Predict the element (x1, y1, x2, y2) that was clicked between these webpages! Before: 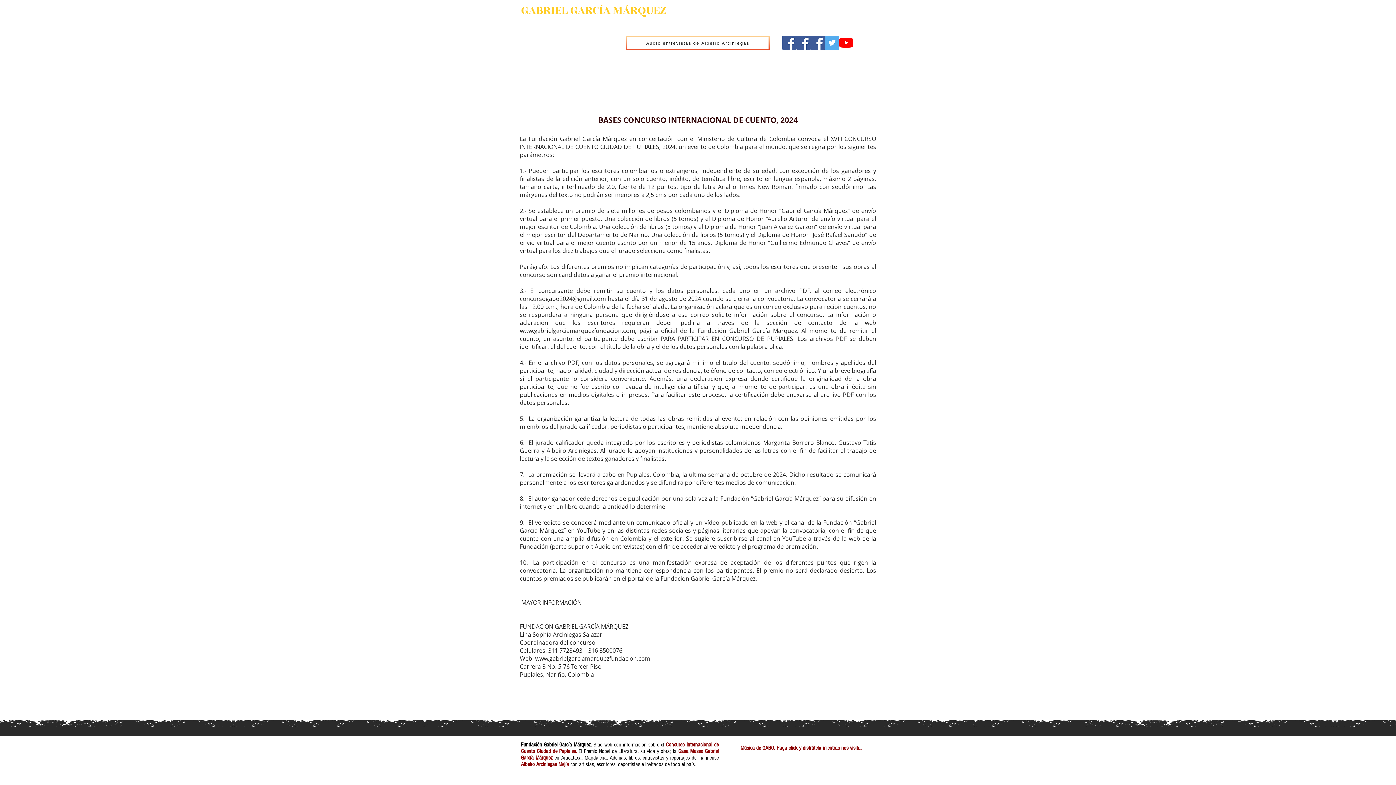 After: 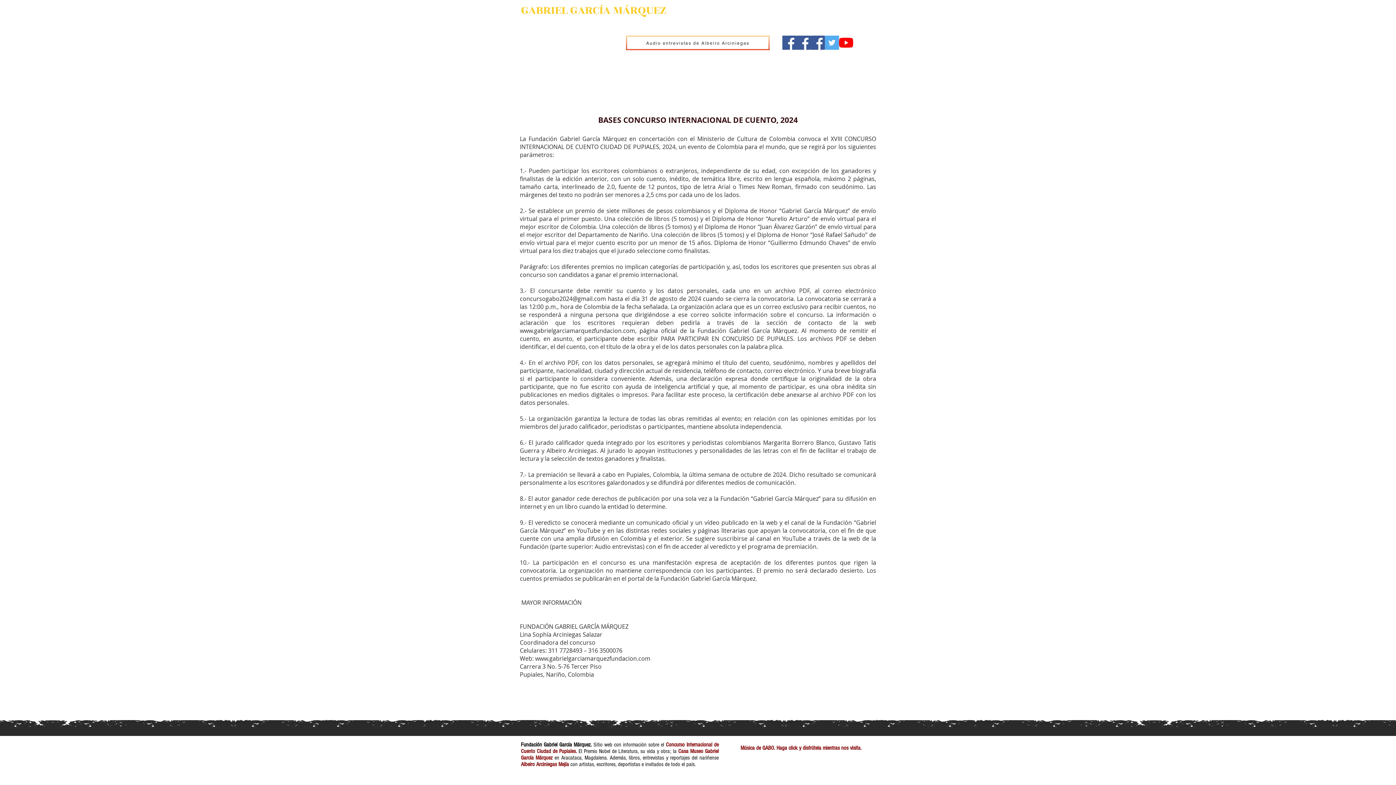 Action: label: www.gabrielgarciamarquezfundacion.com bbox: (520, 326, 635, 334)